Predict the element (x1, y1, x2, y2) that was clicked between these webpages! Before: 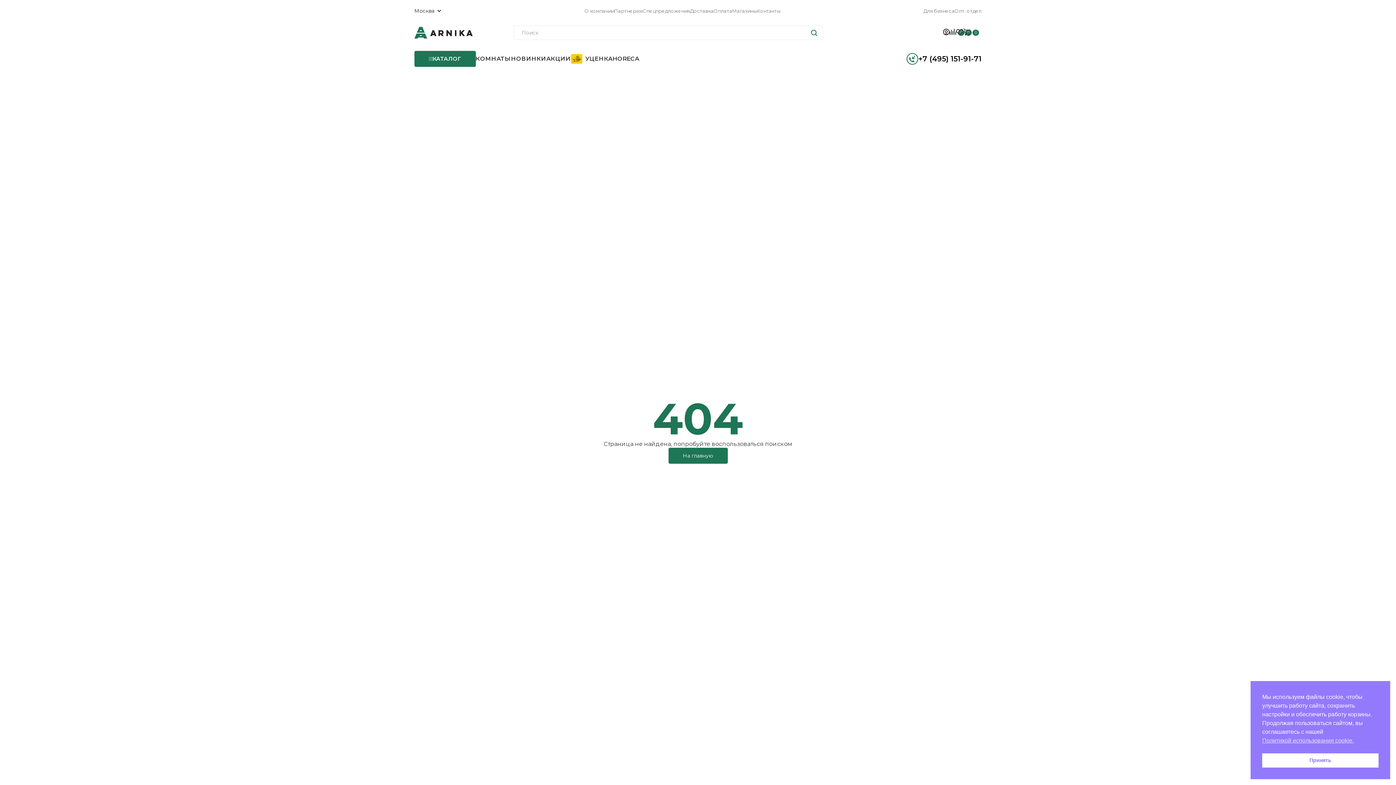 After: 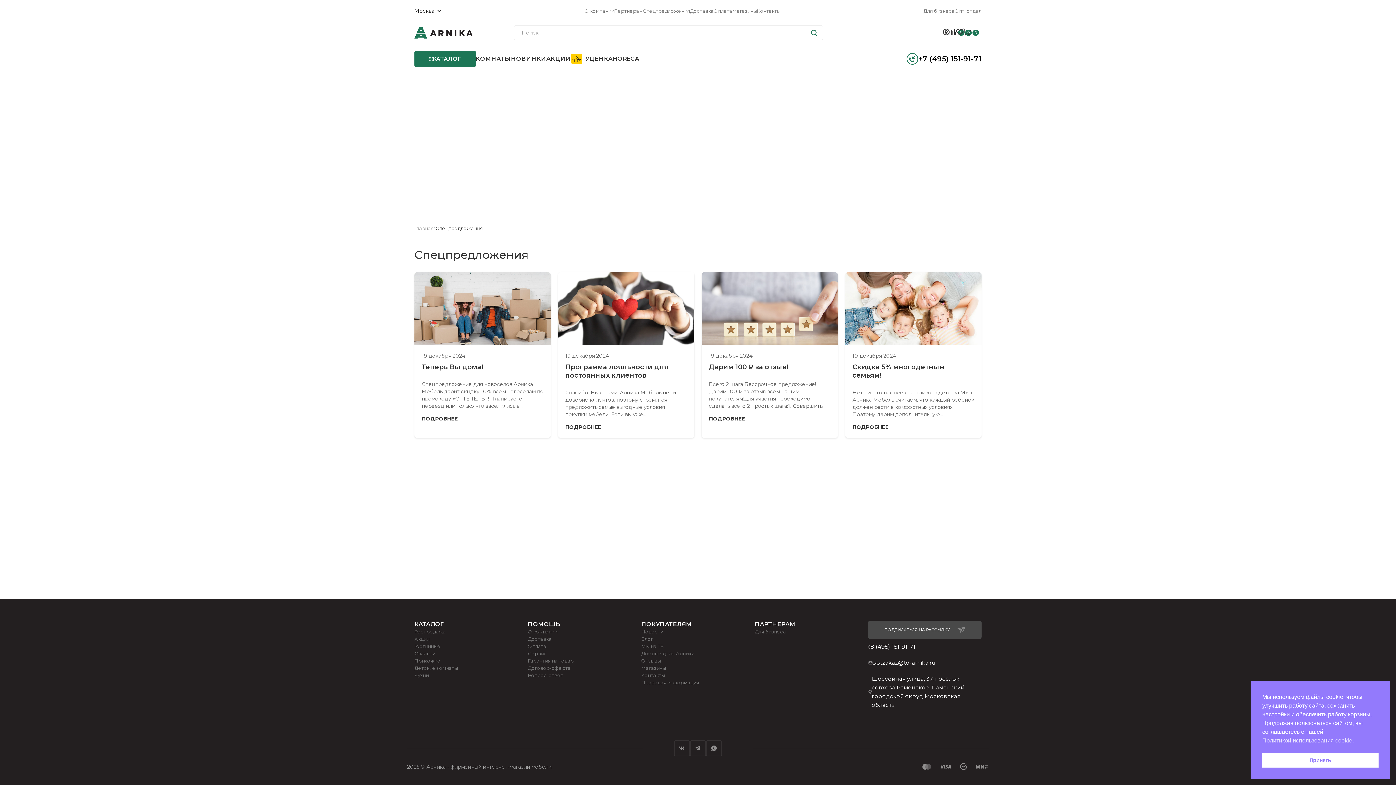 Action: bbox: (642, 7, 690, 14) label: Спецпредложения